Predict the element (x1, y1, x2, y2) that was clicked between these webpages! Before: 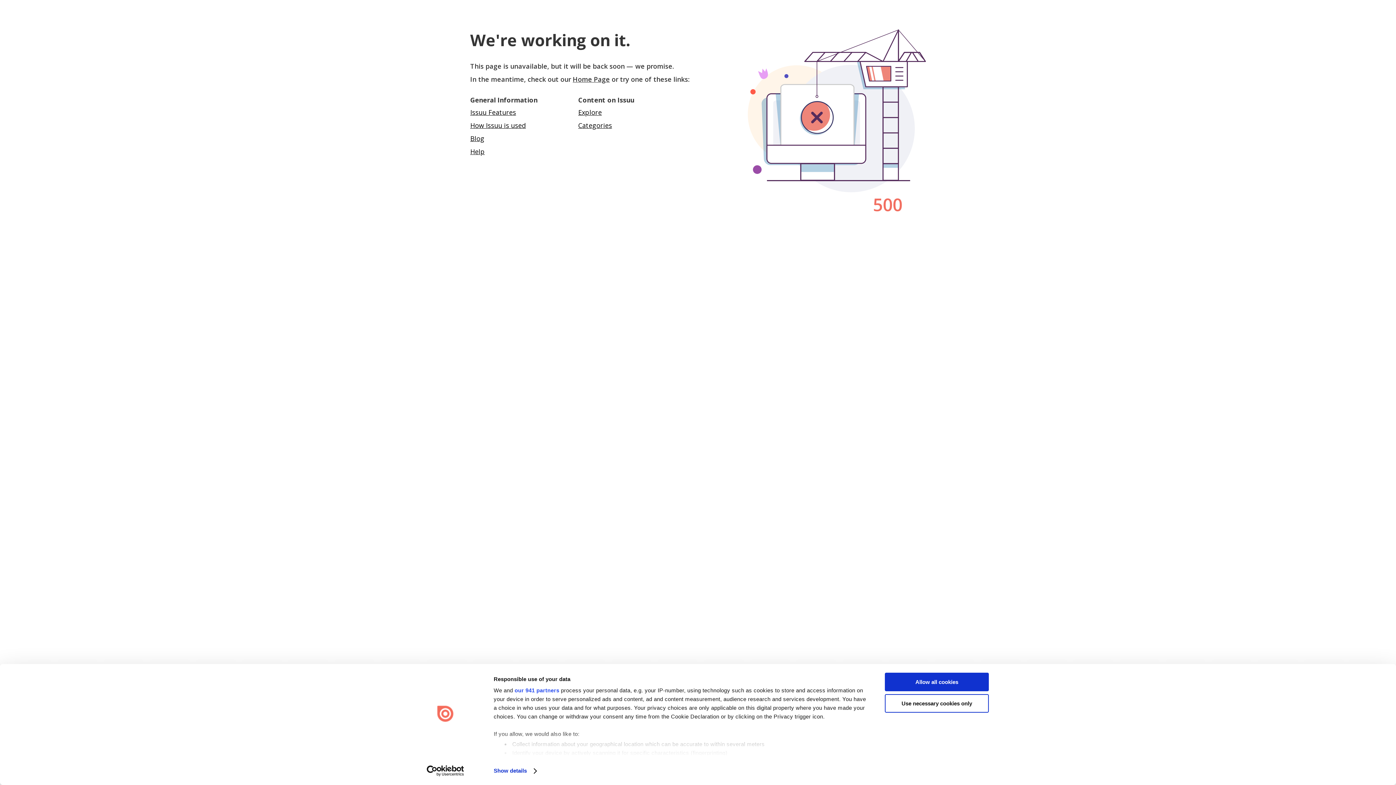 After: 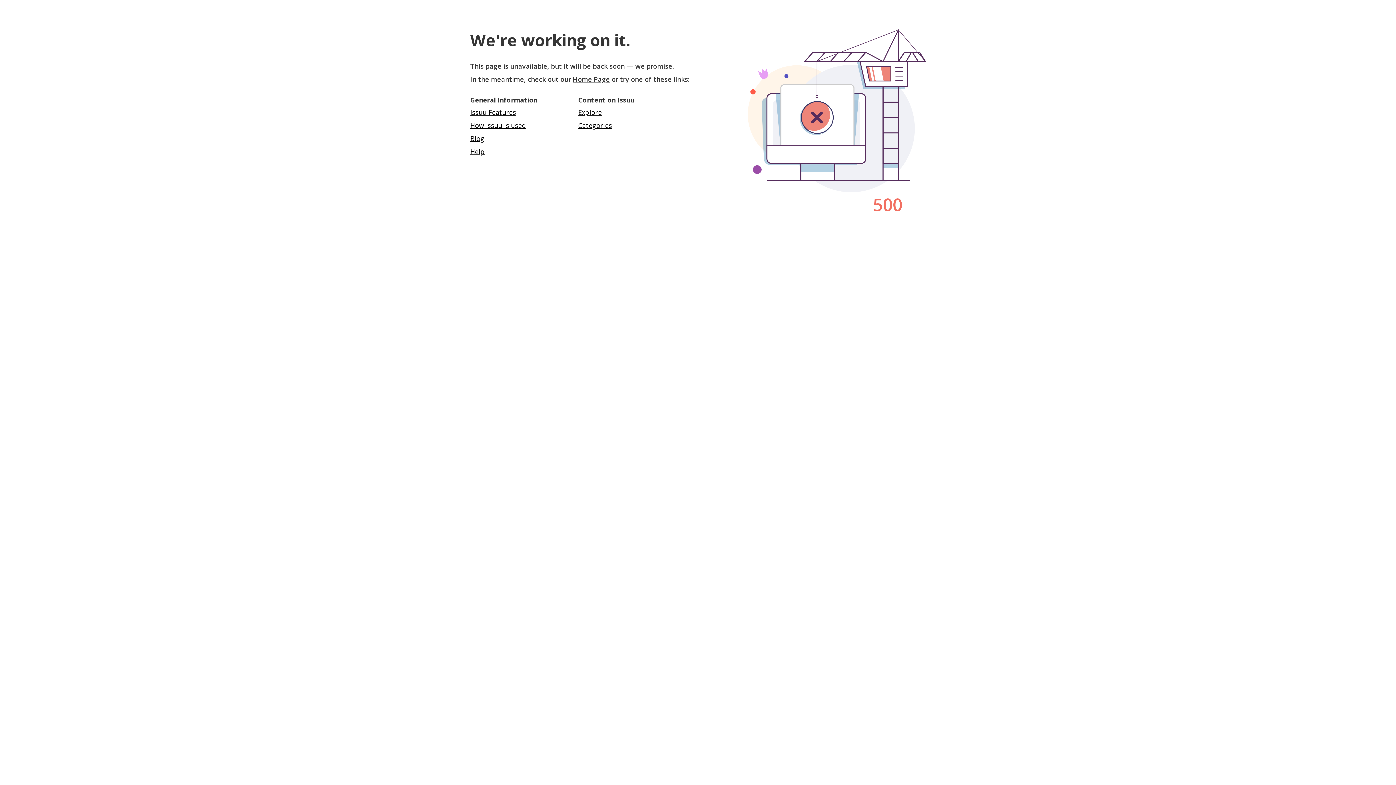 Action: bbox: (885, 673, 989, 691) label: Allow all cookies